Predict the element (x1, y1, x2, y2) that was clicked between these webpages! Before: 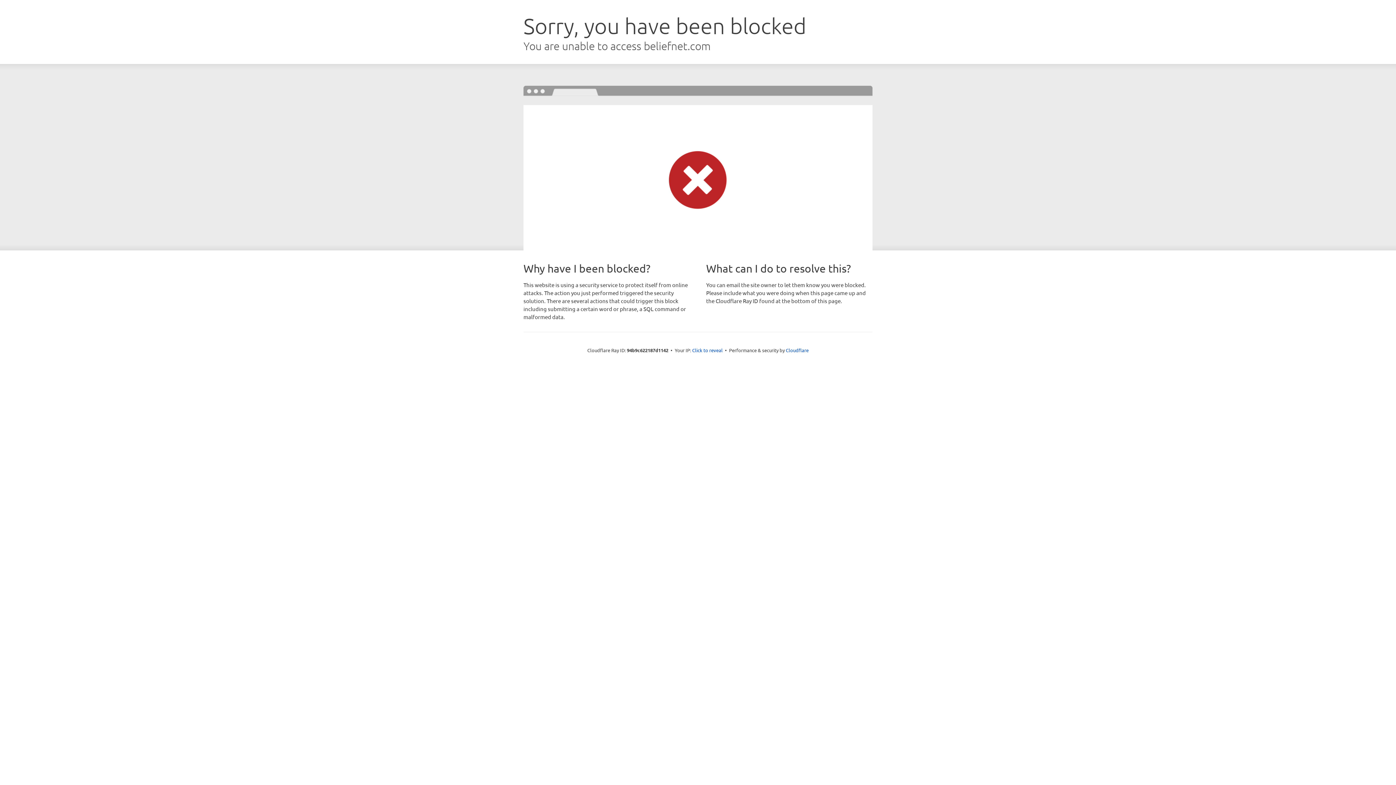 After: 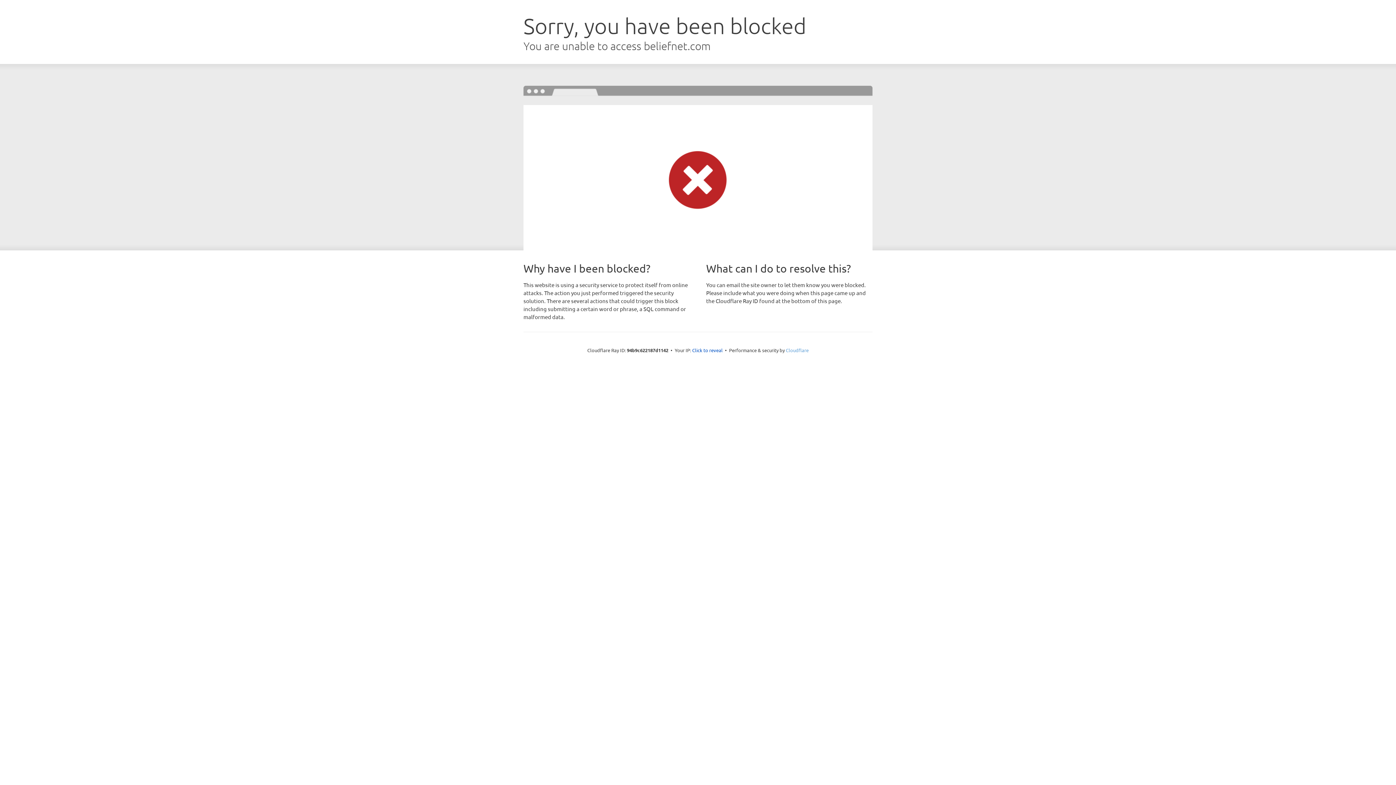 Action: label: Cloudflare bbox: (786, 347, 808, 353)